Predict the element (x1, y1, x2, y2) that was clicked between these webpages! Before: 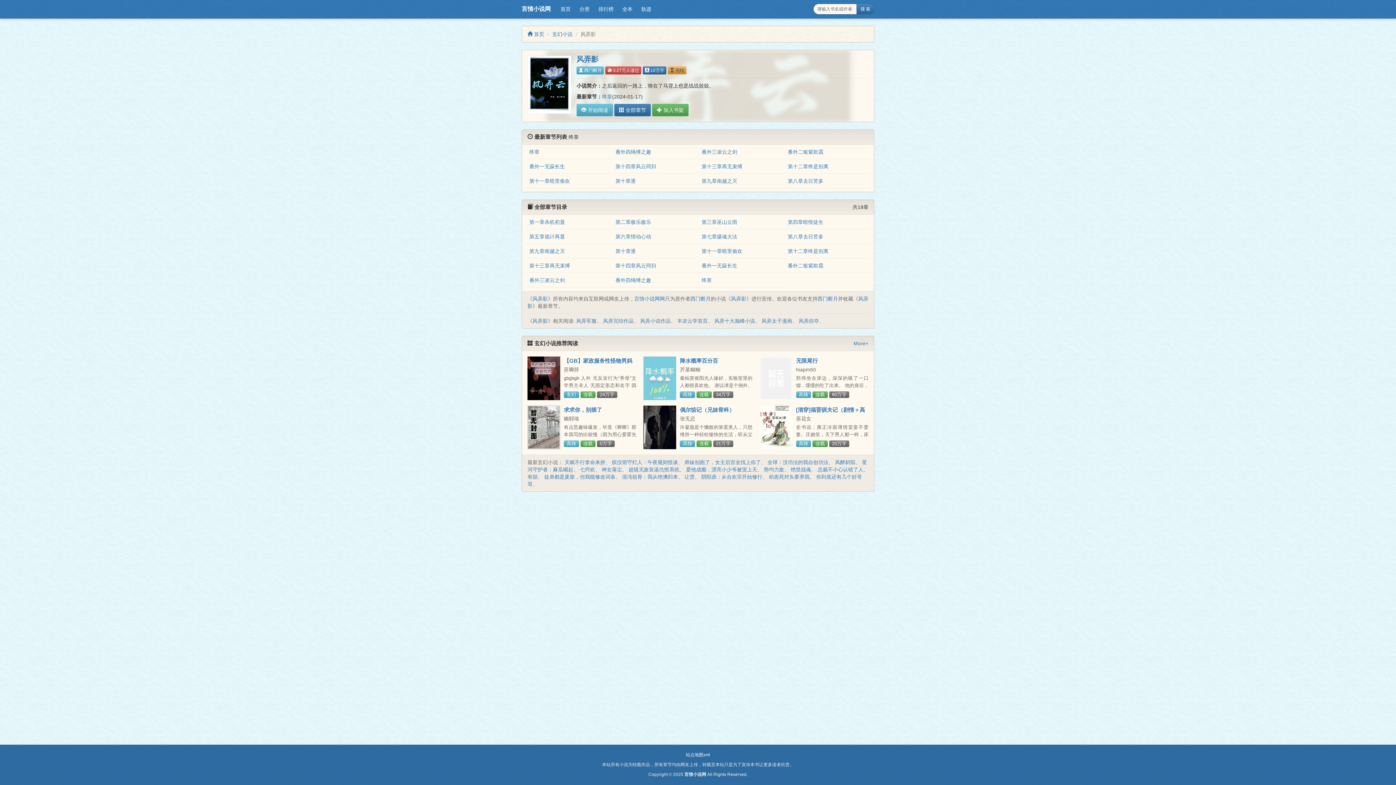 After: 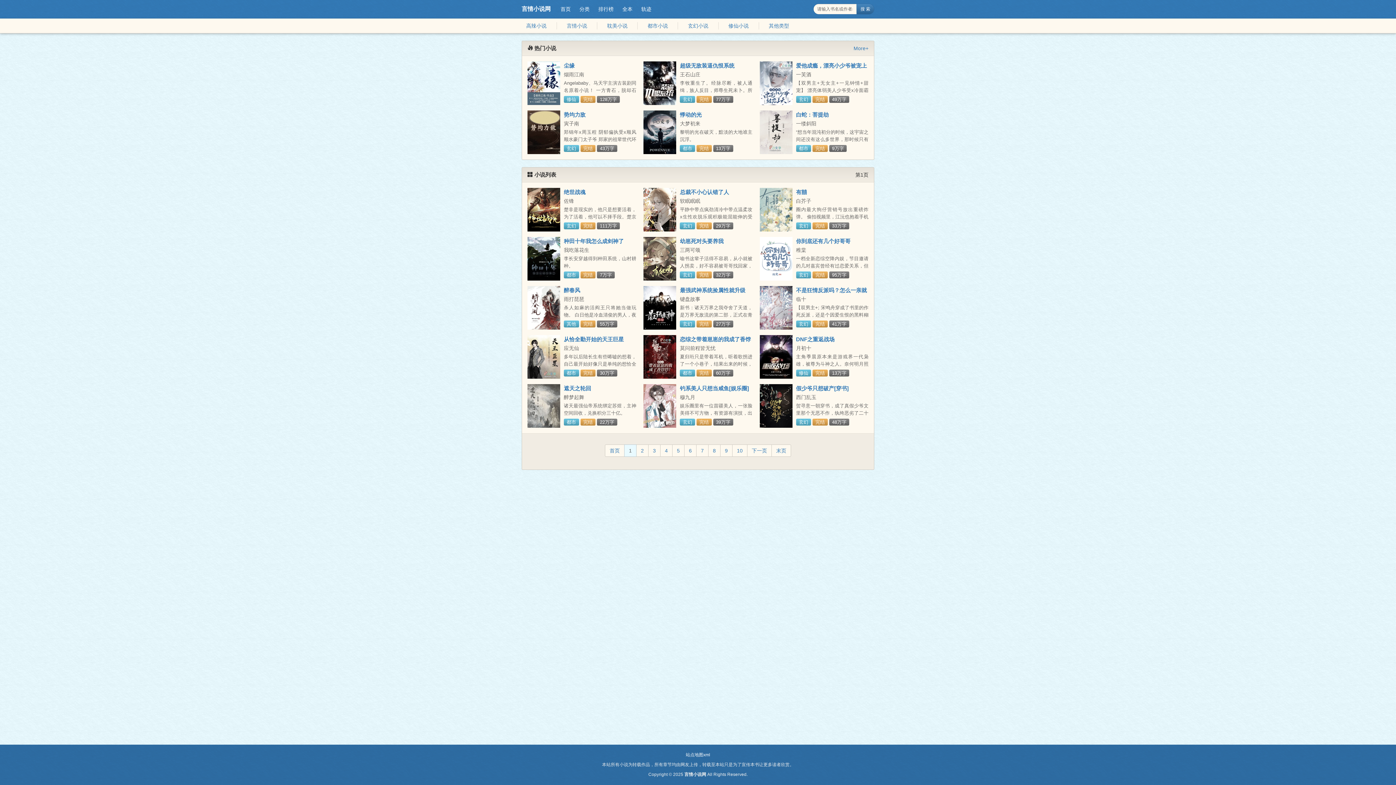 Action: label: 全本 bbox: (618, 3, 637, 14)